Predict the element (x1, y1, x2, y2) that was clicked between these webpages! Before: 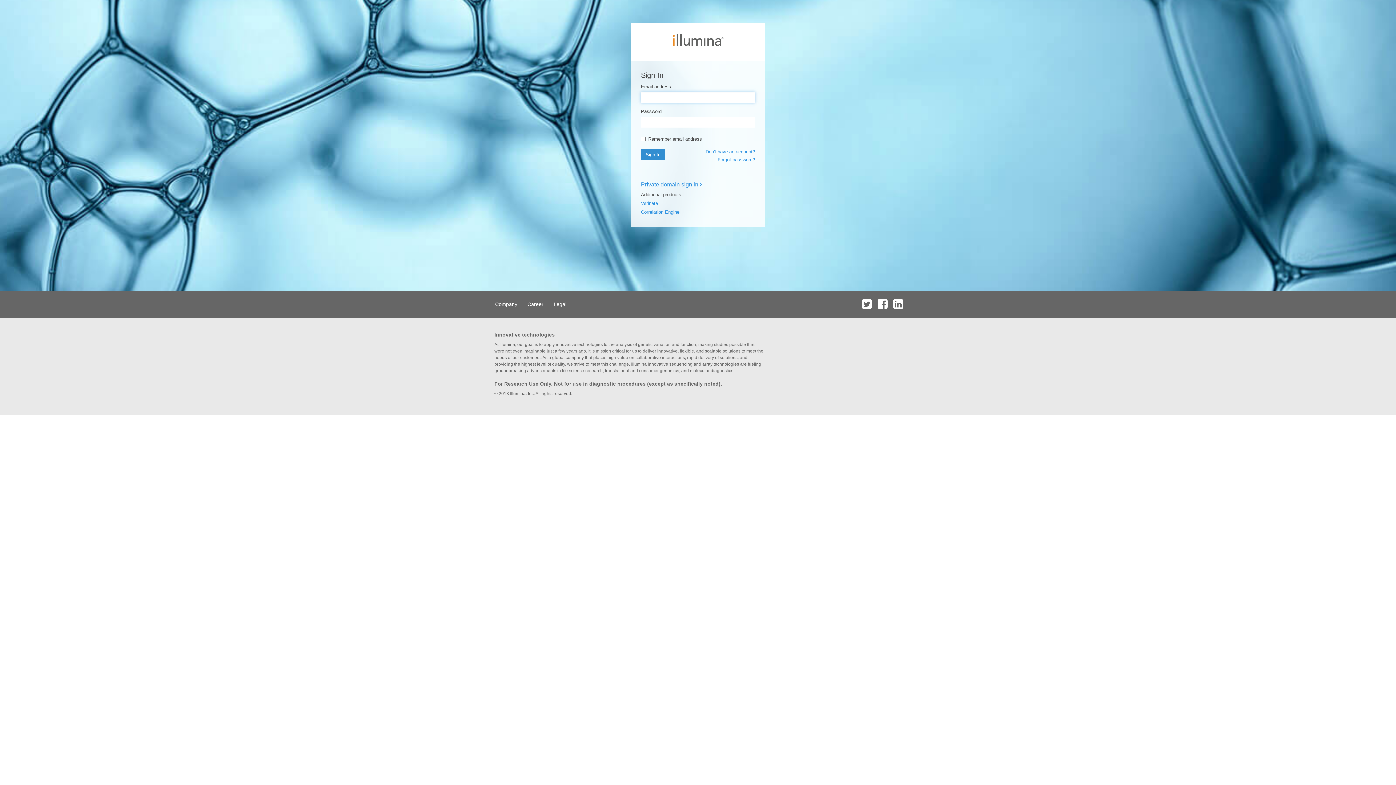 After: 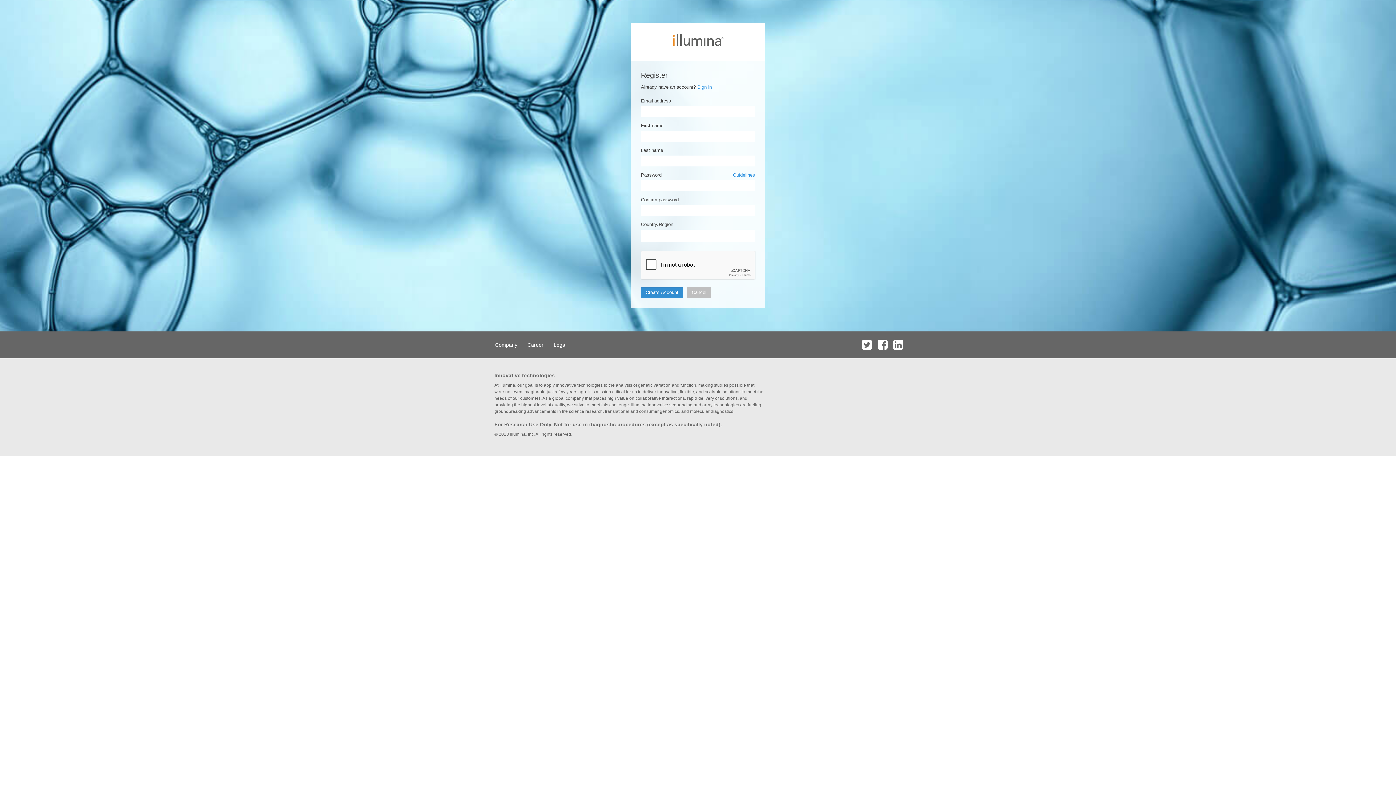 Action: label: Don't have an account? bbox: (705, 149, 755, 154)